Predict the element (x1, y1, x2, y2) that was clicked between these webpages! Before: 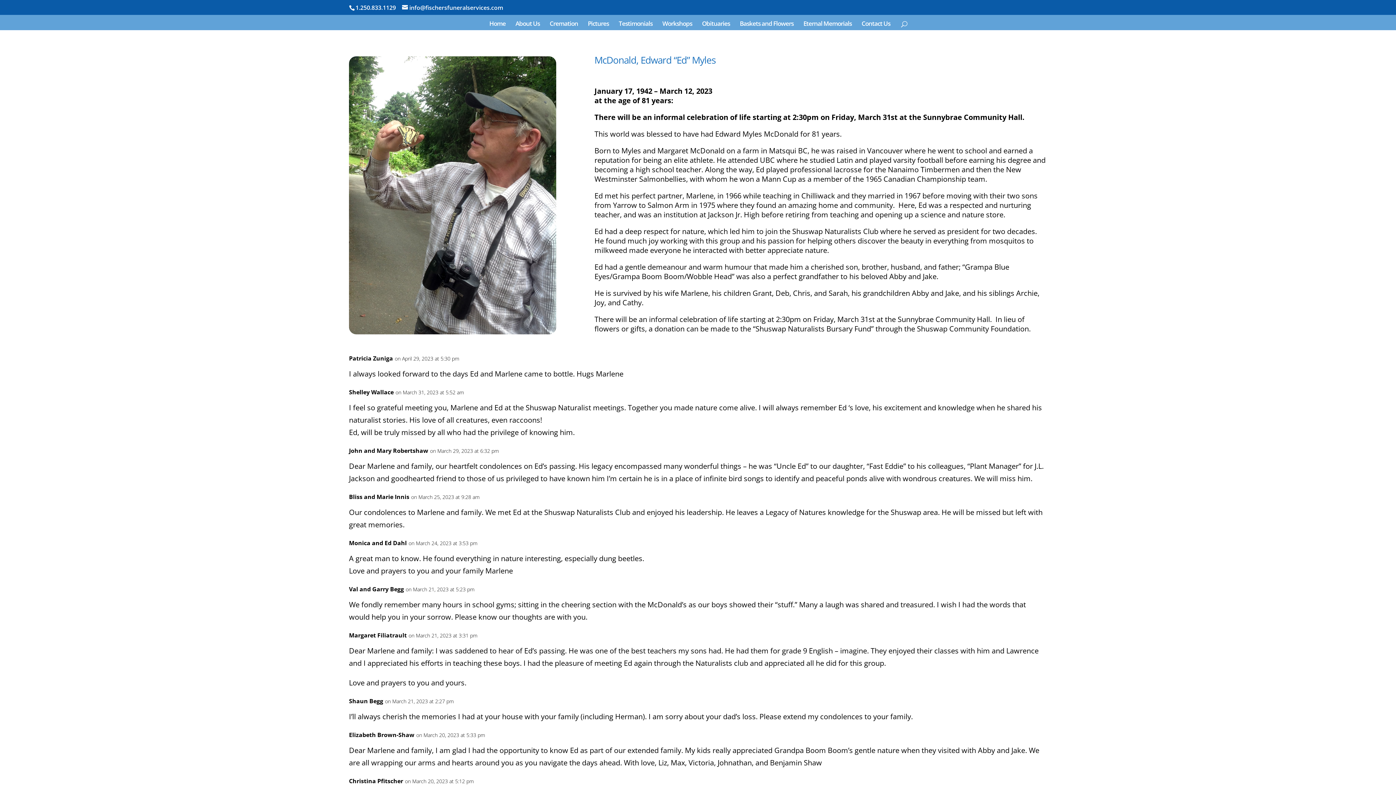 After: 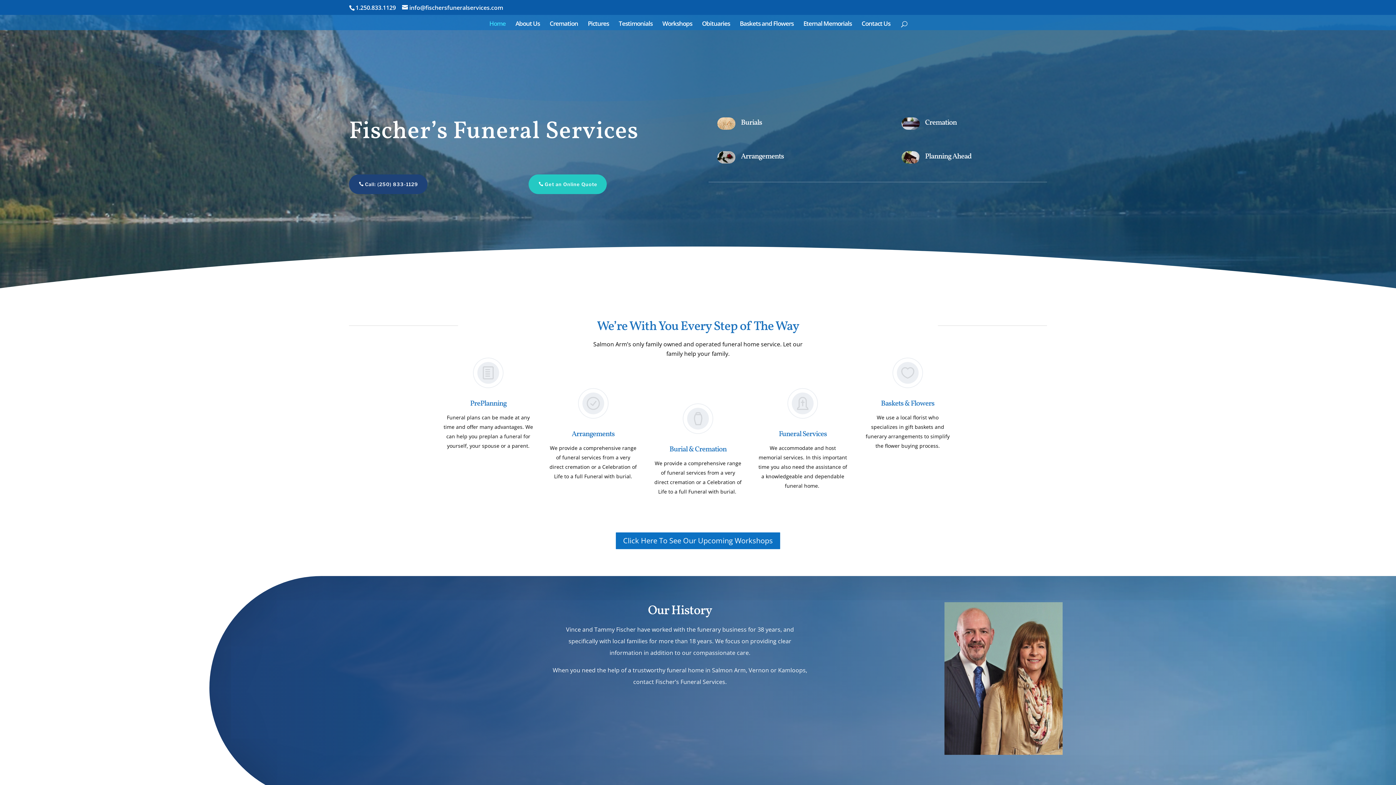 Action: label: Home bbox: (489, 21, 505, 30)